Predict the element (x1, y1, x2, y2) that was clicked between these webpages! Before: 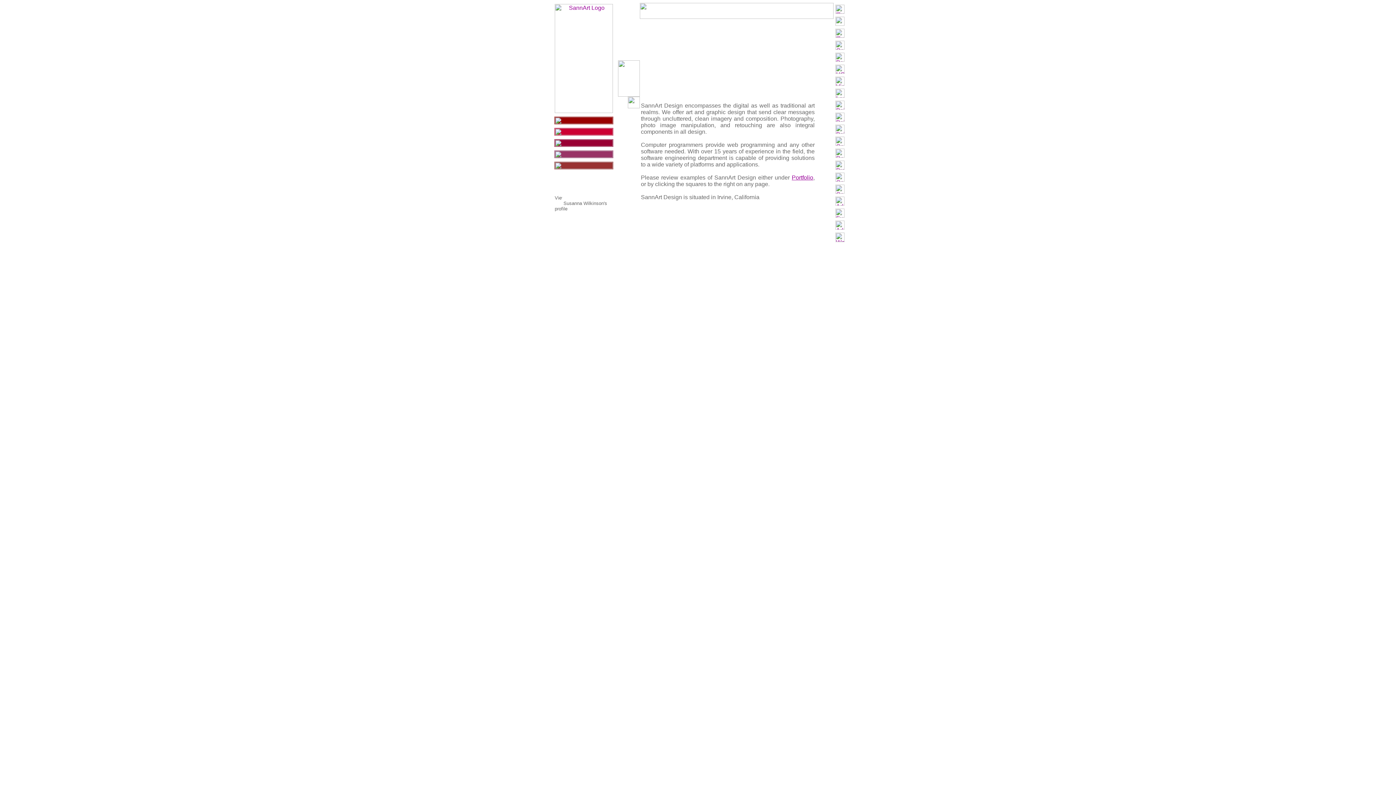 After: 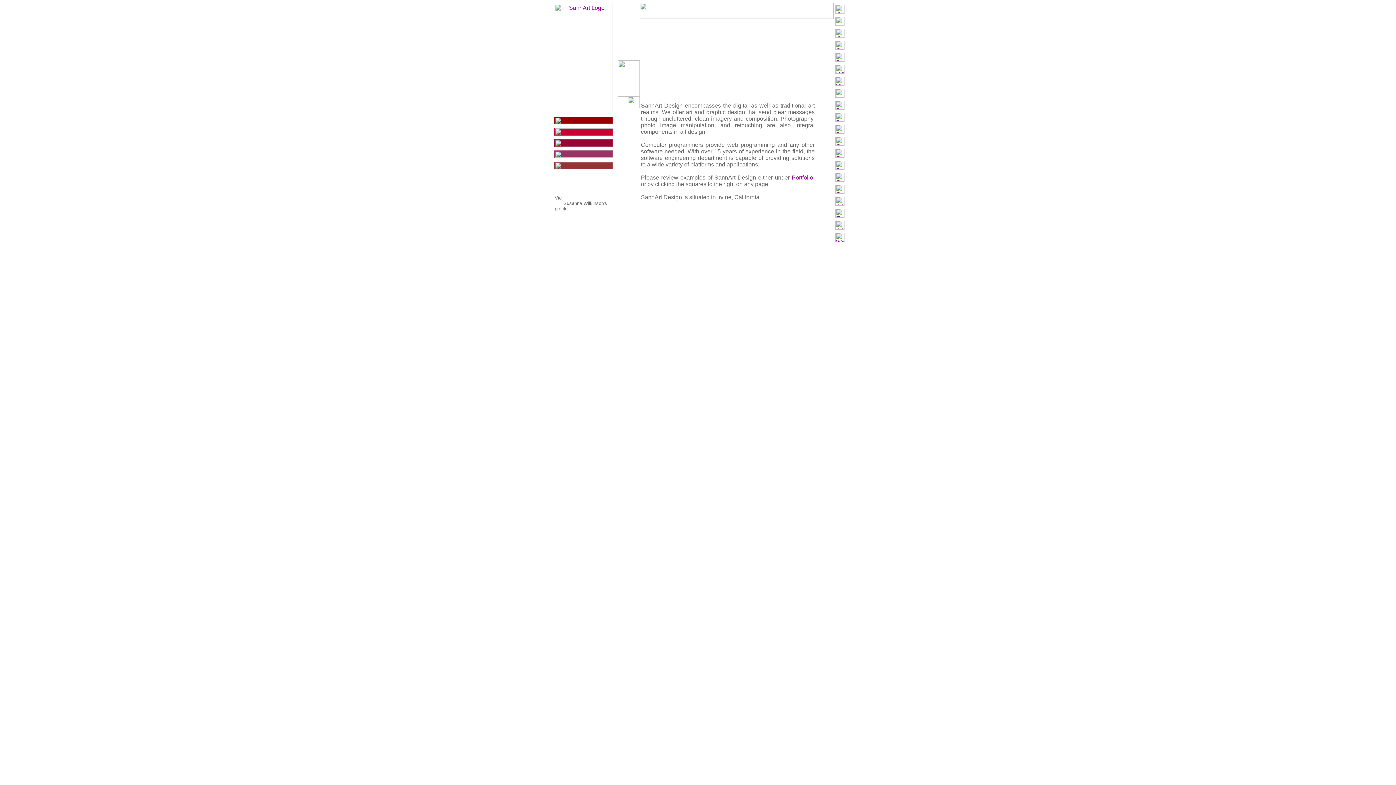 Action: bbox: (835, 140, 844, 146)